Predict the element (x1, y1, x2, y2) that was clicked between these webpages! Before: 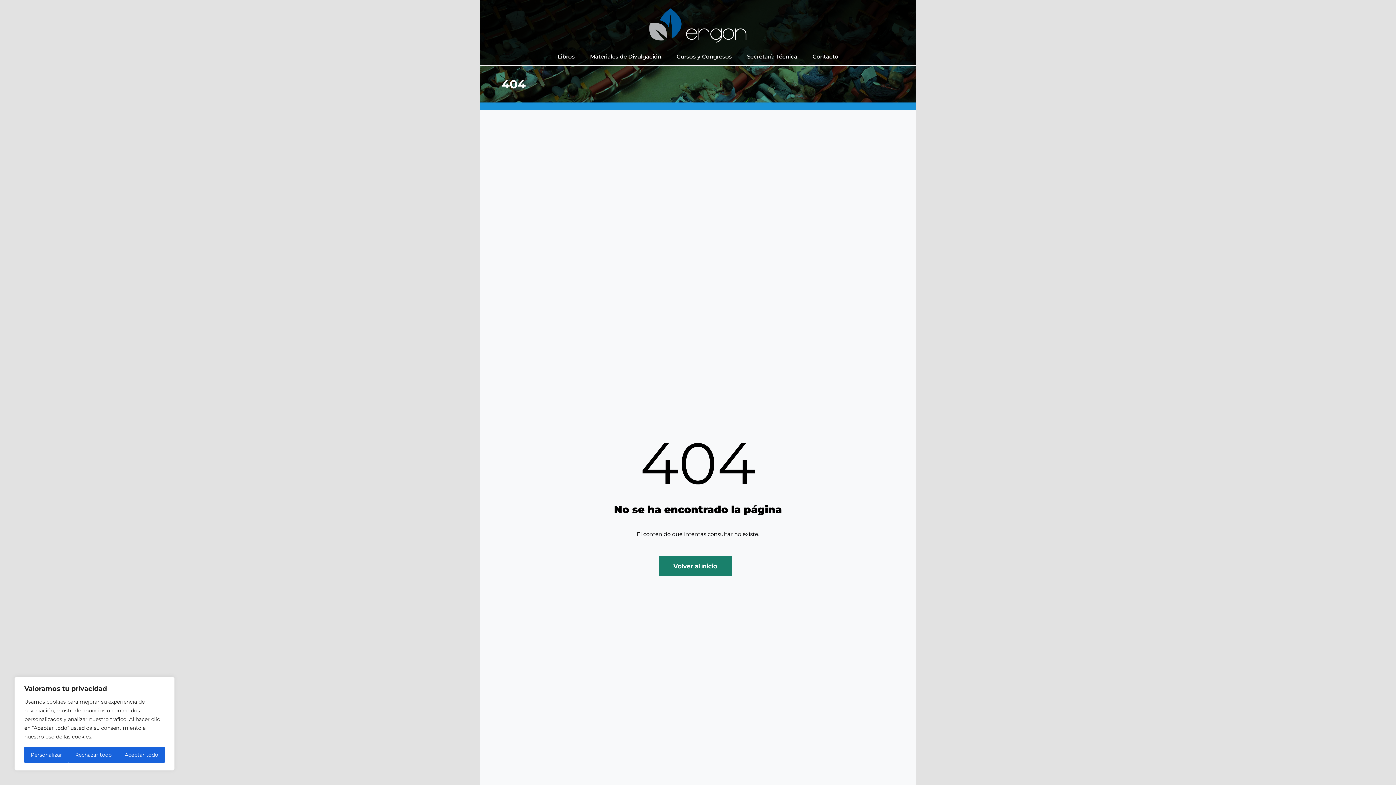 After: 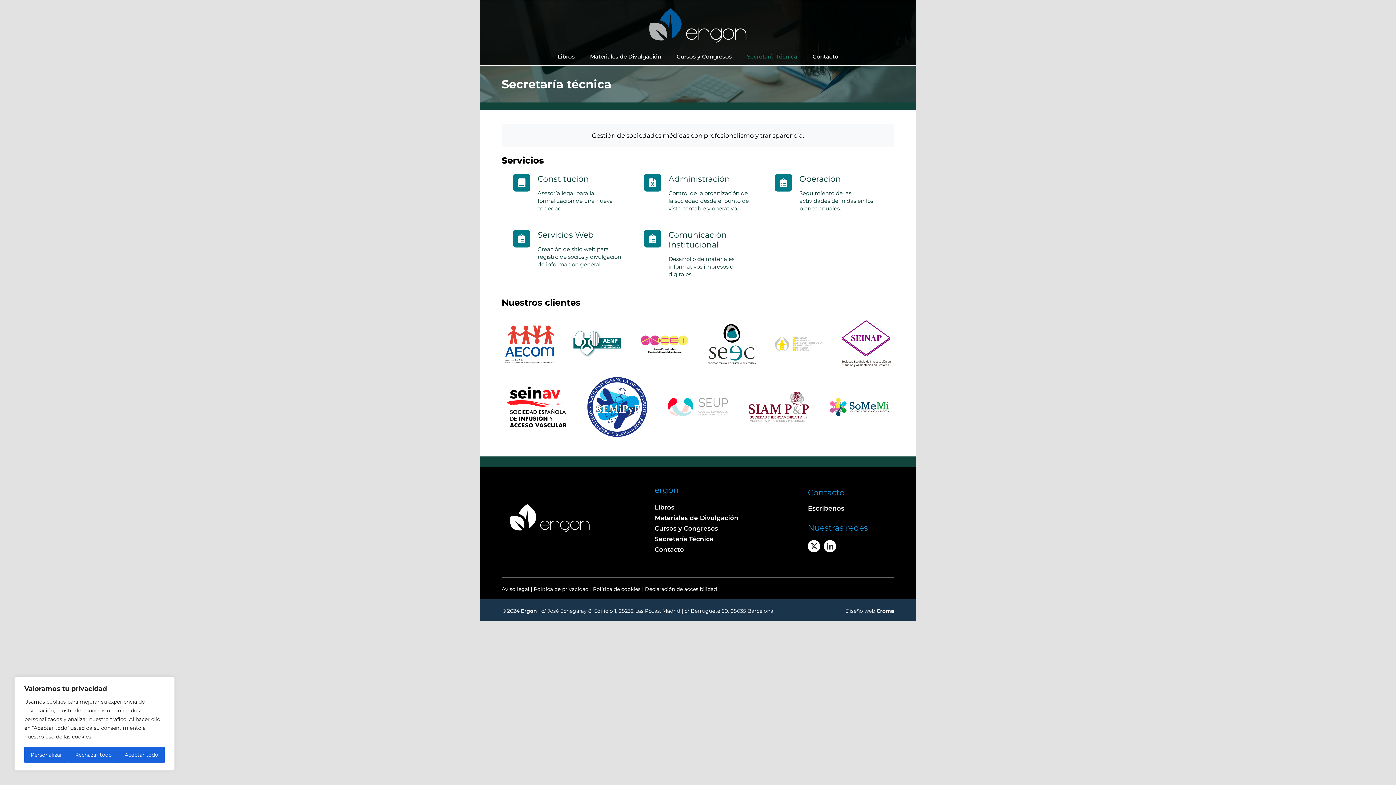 Action: bbox: (745, 47, 799, 65) label: Secretaría Técnica